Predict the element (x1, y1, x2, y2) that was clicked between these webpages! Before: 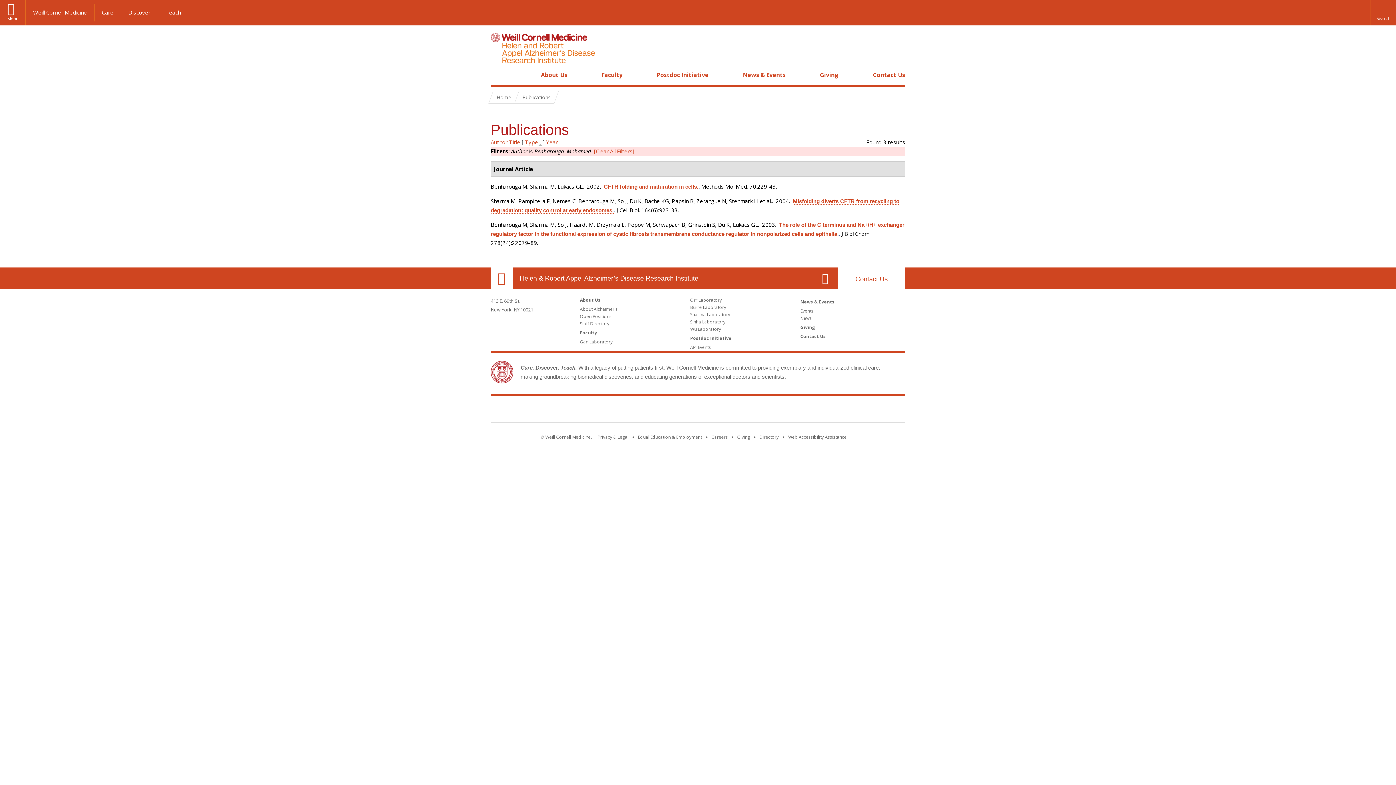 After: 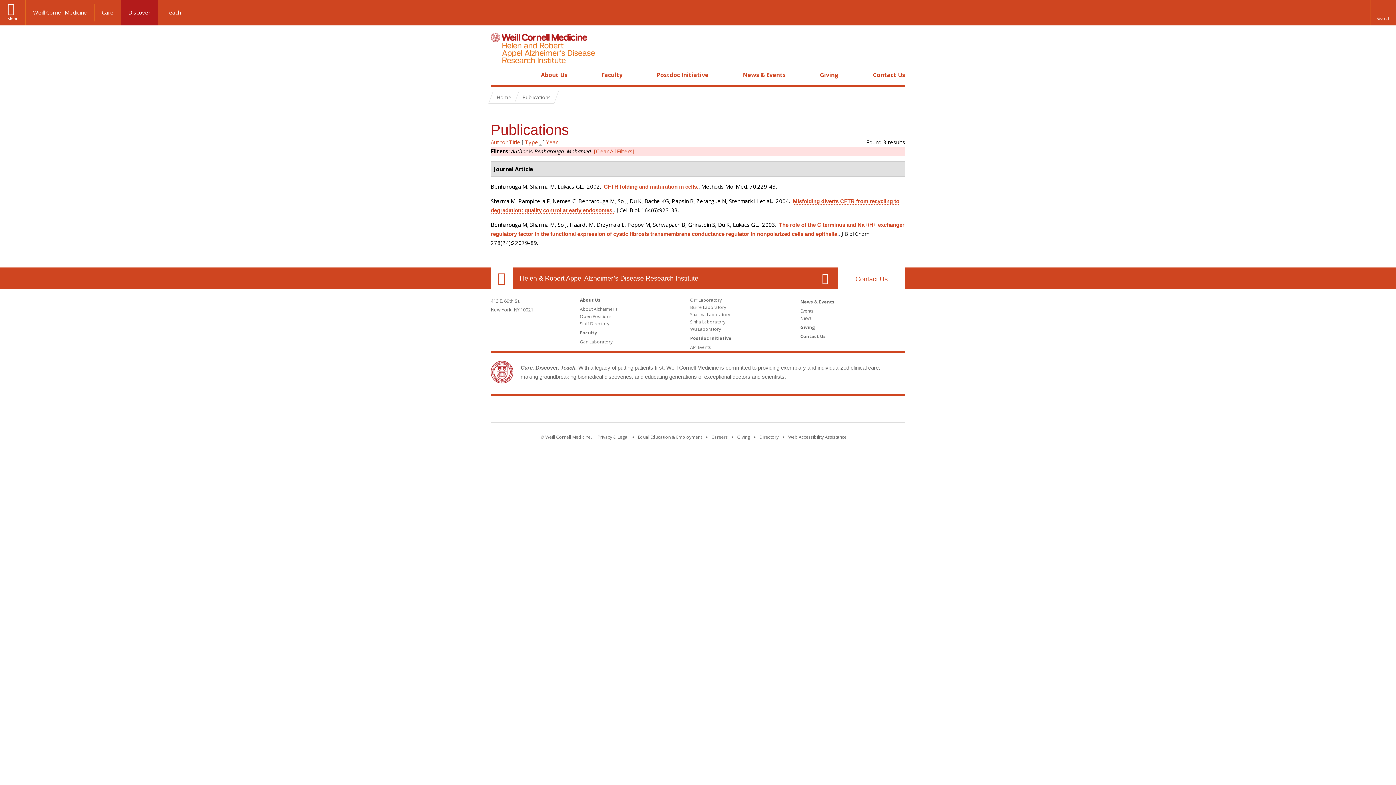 Action: label: Discover bbox: (121, 3, 158, 21)